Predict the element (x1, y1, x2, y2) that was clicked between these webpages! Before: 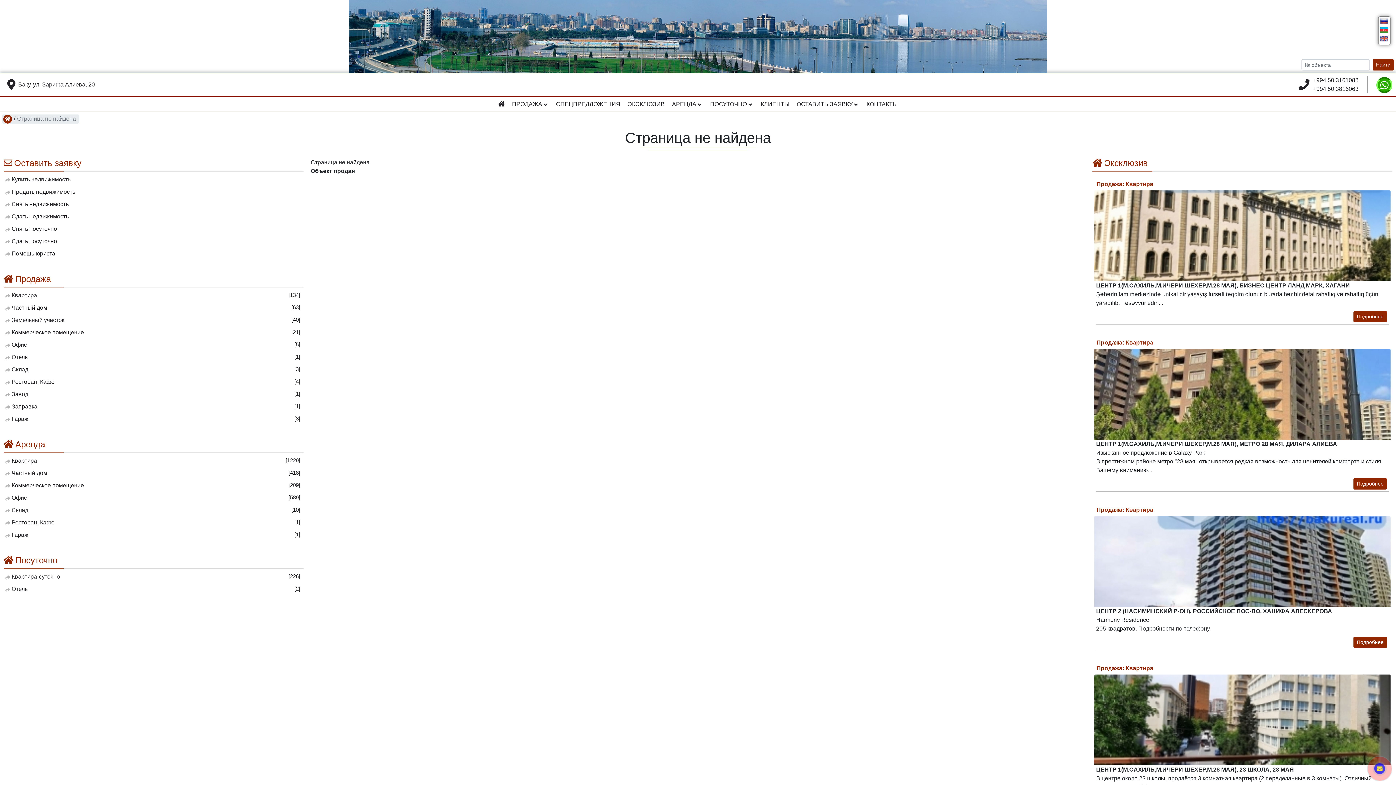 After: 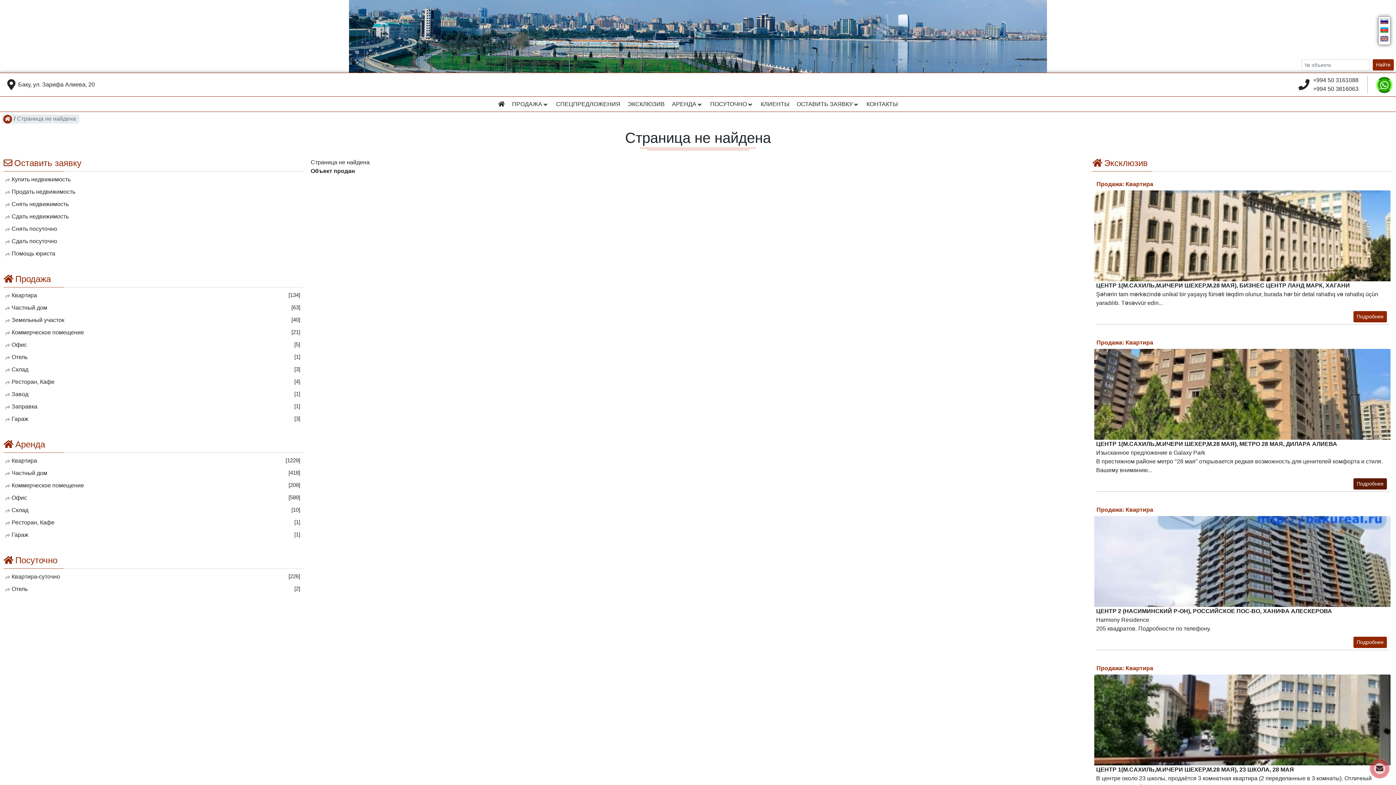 Action: label: Подробнее bbox: (1353, 478, 1387, 489)